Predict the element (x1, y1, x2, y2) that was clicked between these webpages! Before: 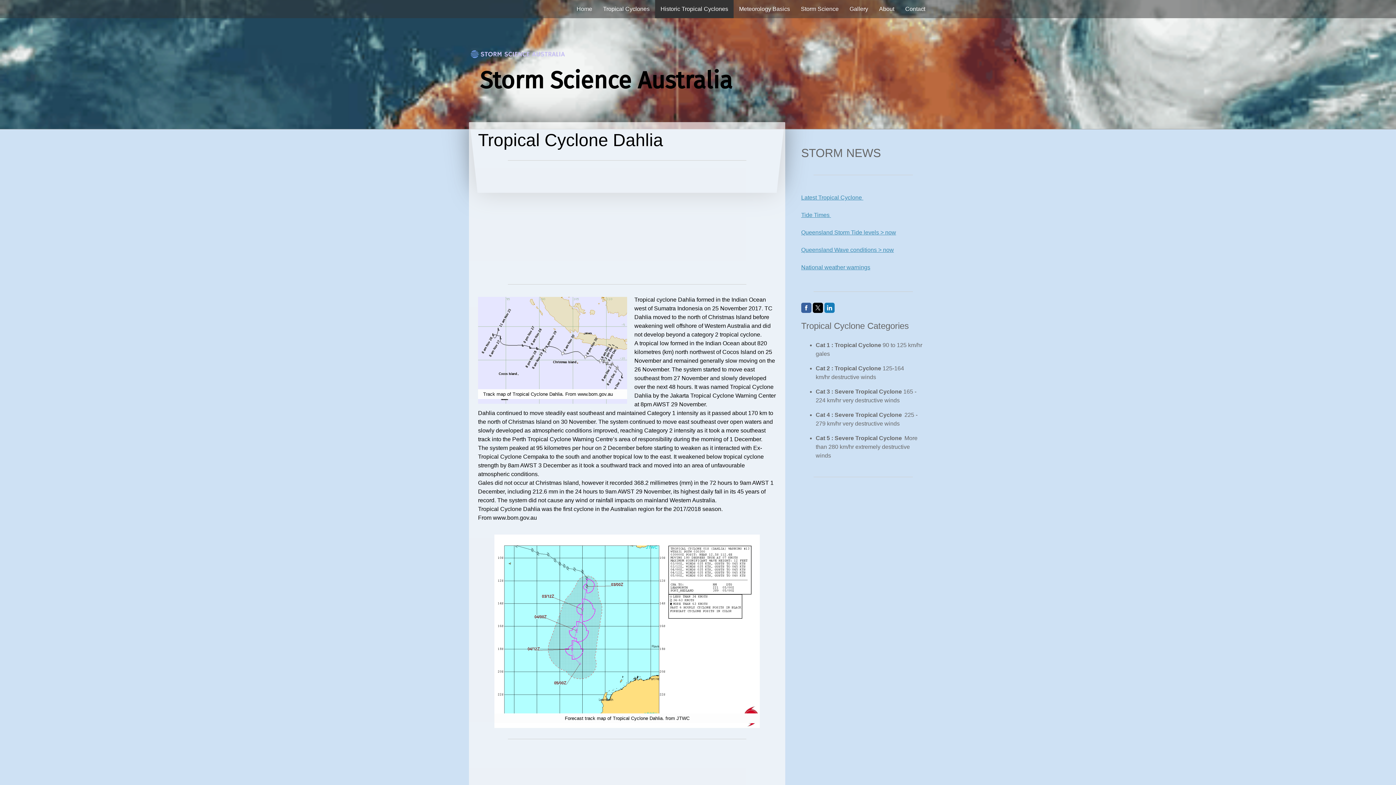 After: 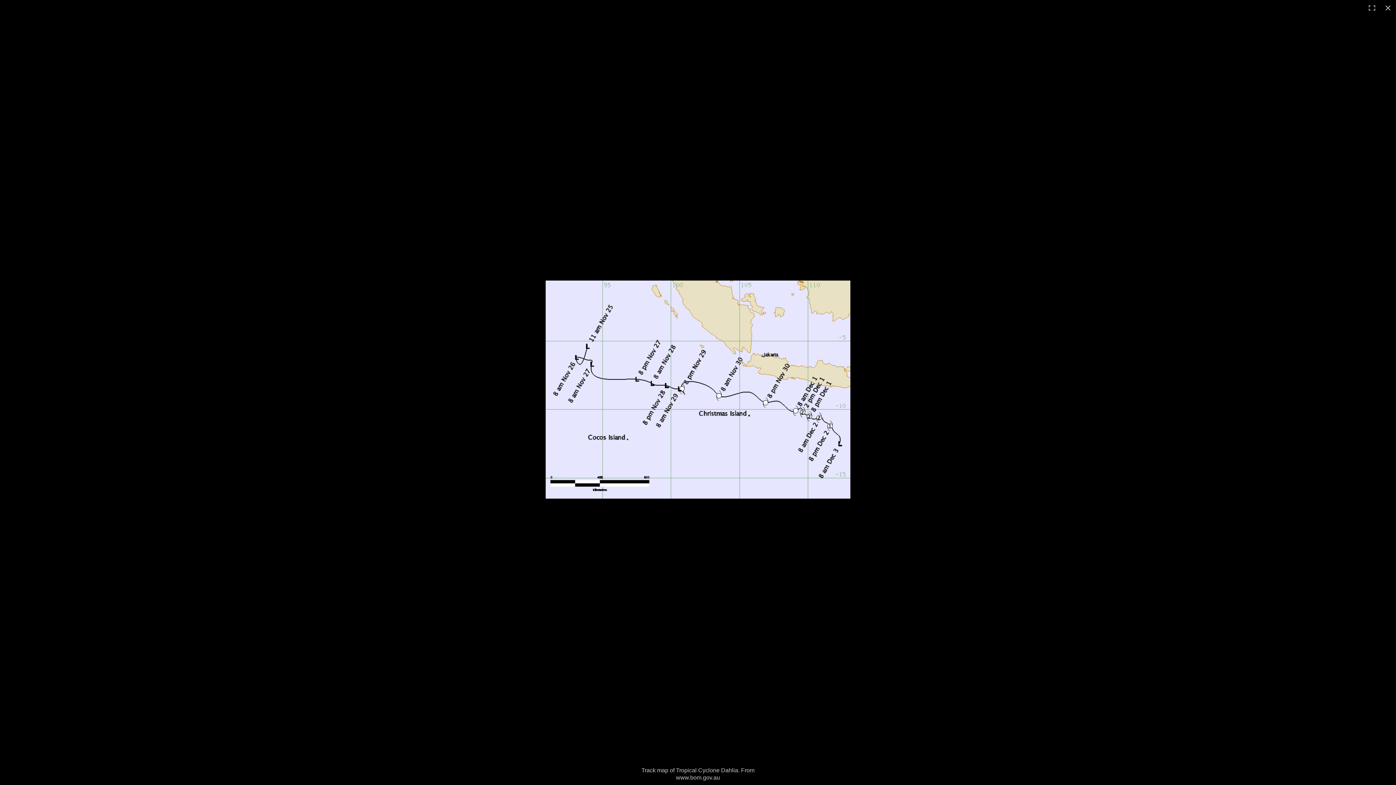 Action: bbox: (478, 298, 627, 304)